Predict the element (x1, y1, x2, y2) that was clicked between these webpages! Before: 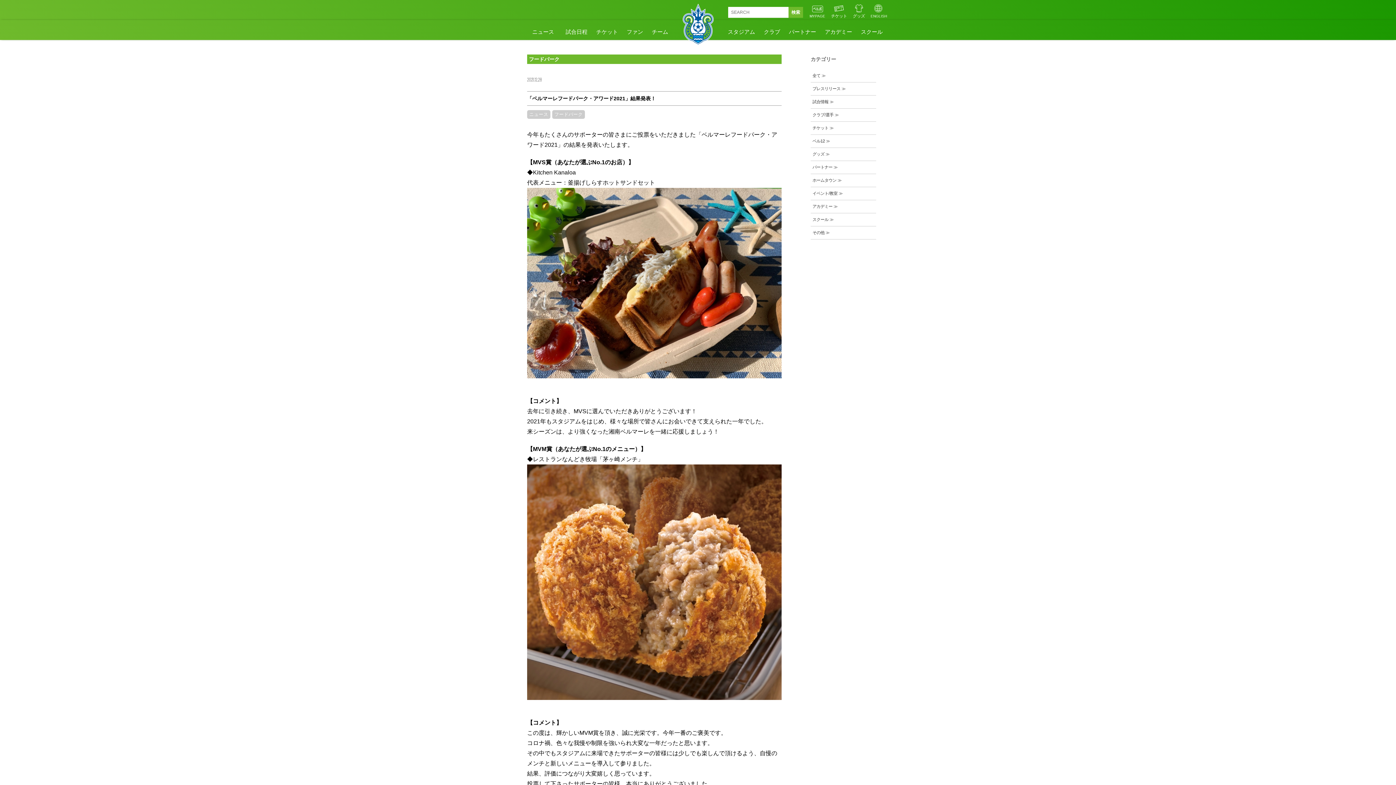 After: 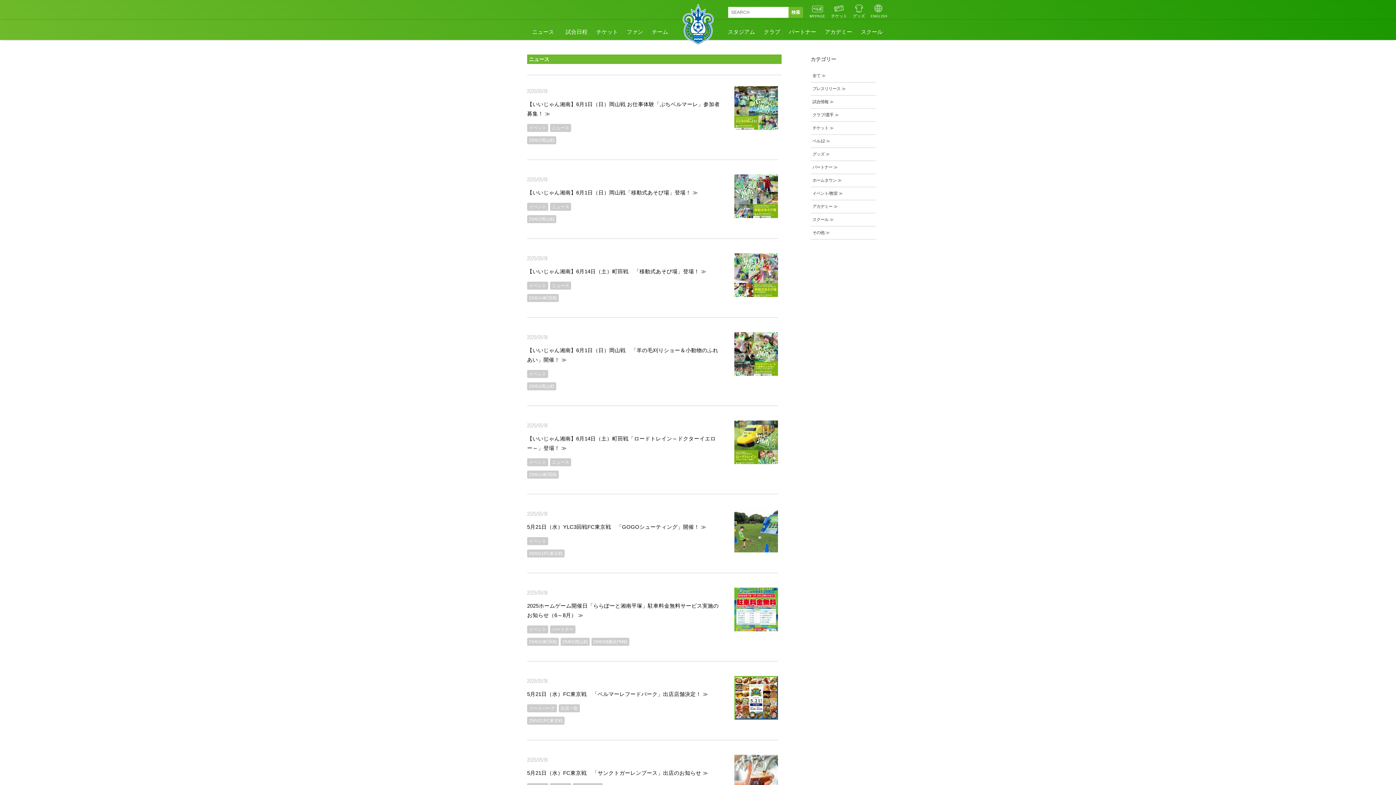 Action: bbox: (810, 69, 876, 82) label: 全て